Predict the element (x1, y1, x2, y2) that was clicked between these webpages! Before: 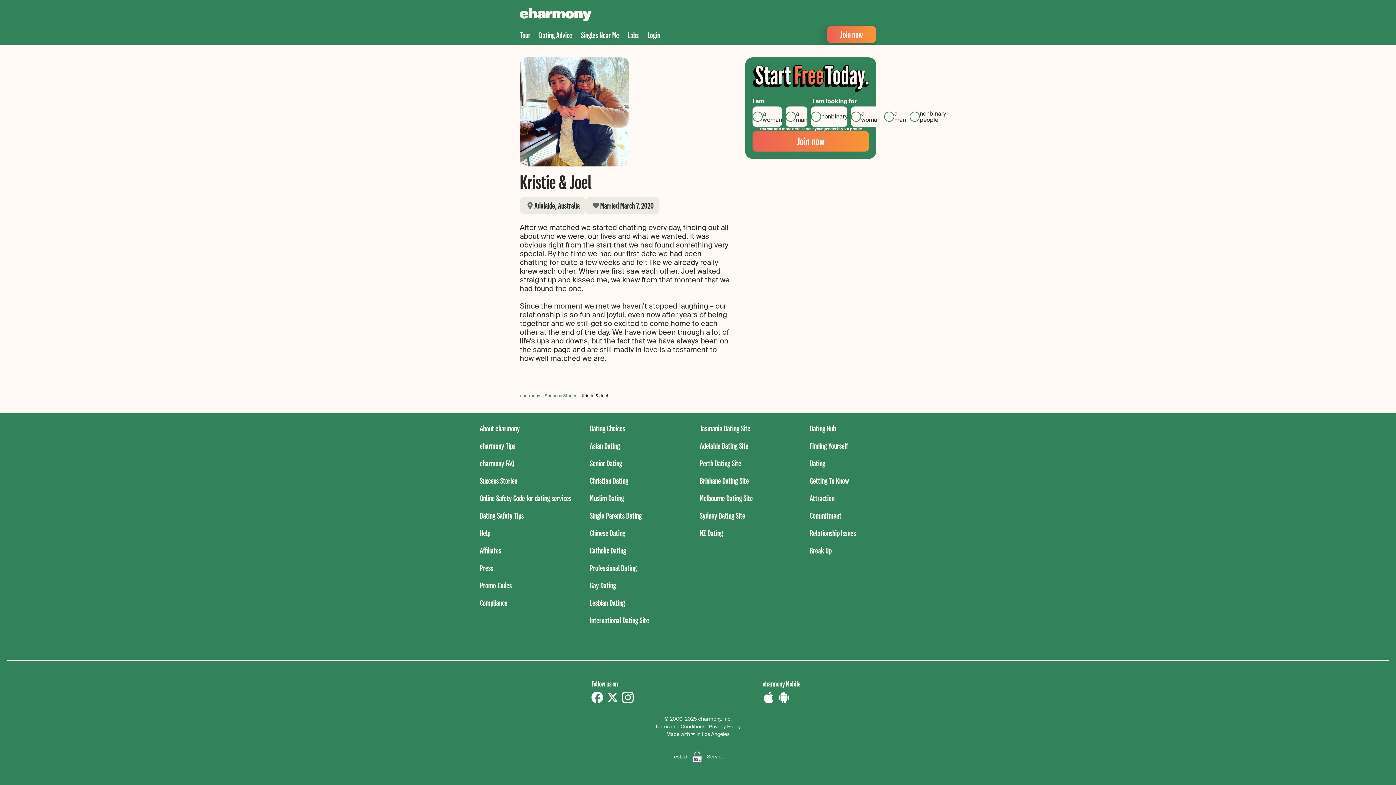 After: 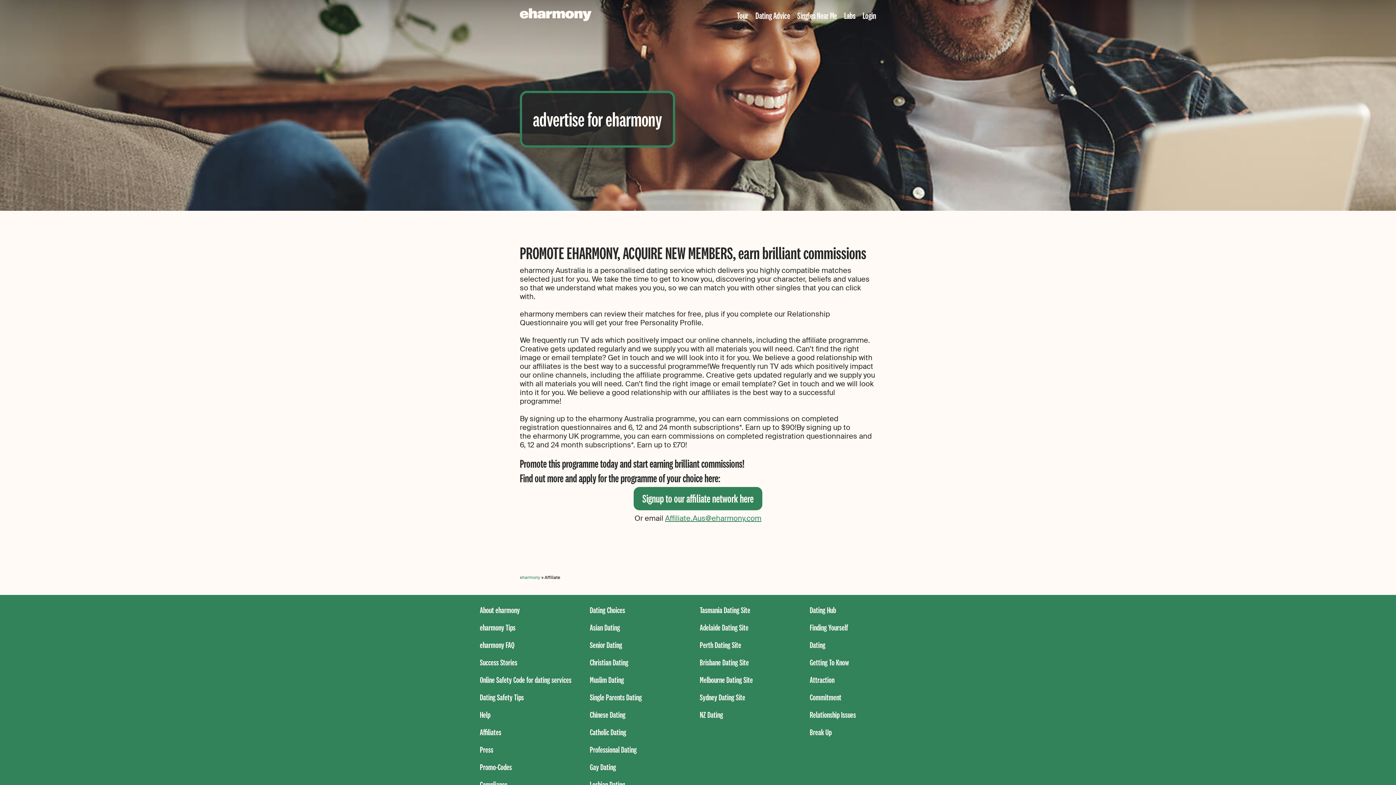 Action: bbox: (480, 542, 501, 560) label: Affiliates